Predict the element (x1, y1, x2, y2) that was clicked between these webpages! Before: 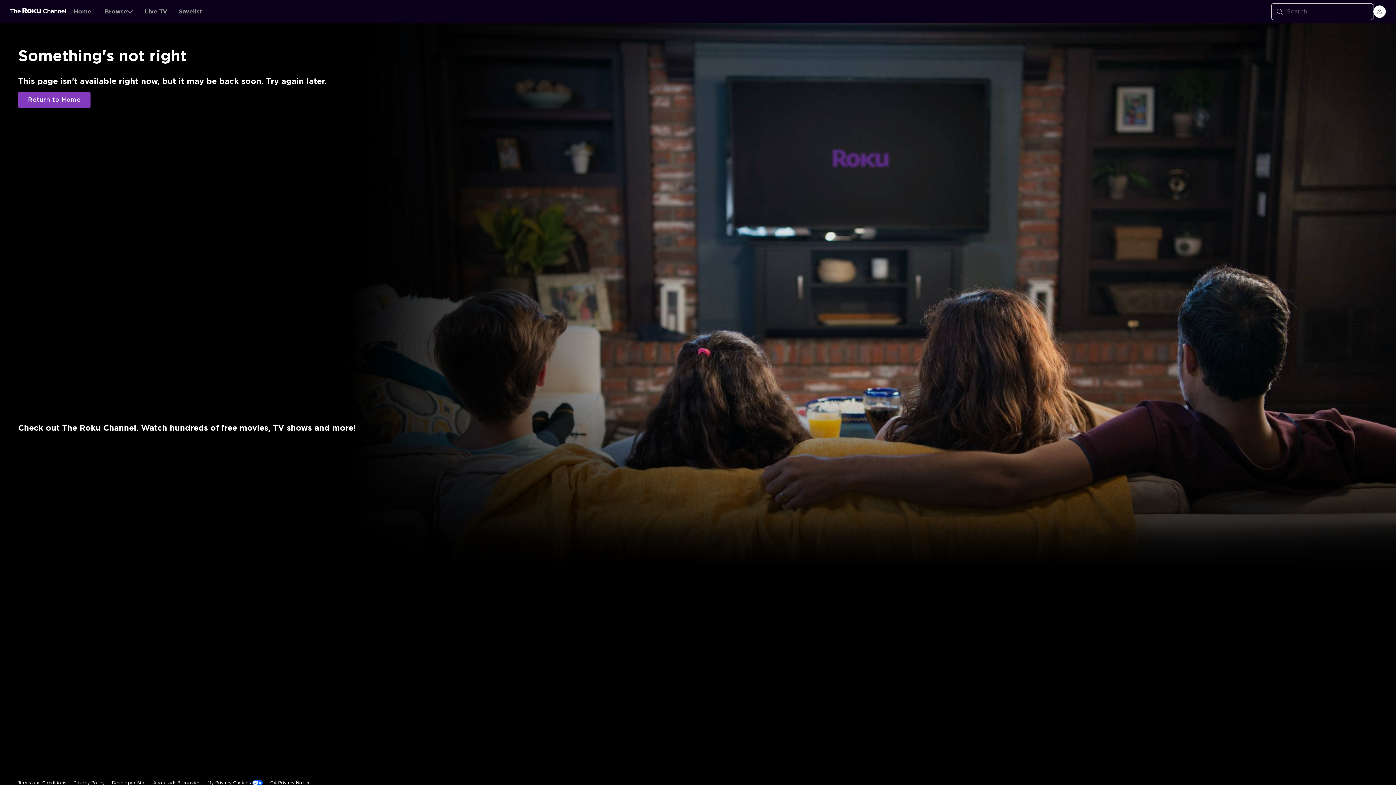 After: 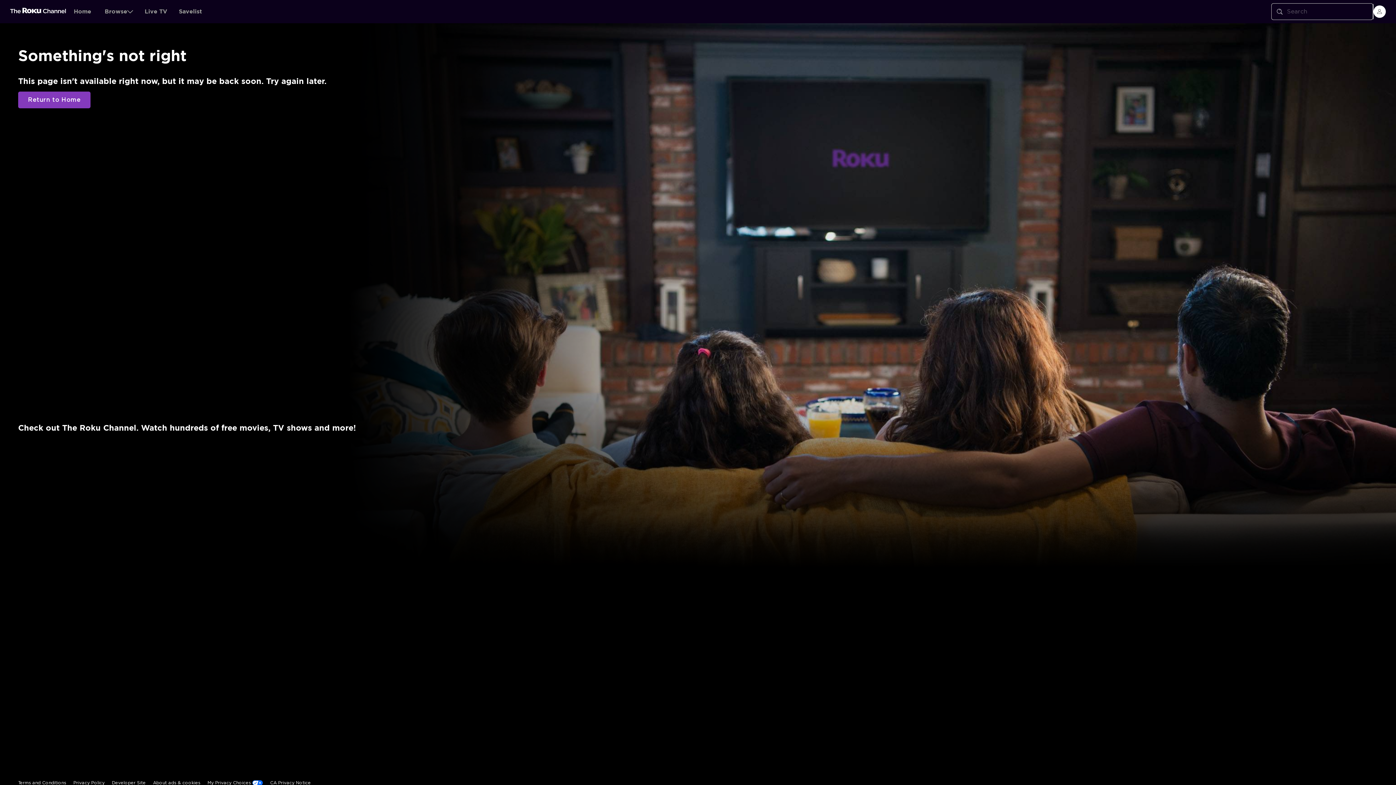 Action: bbox: (10, 7, 66, 15)